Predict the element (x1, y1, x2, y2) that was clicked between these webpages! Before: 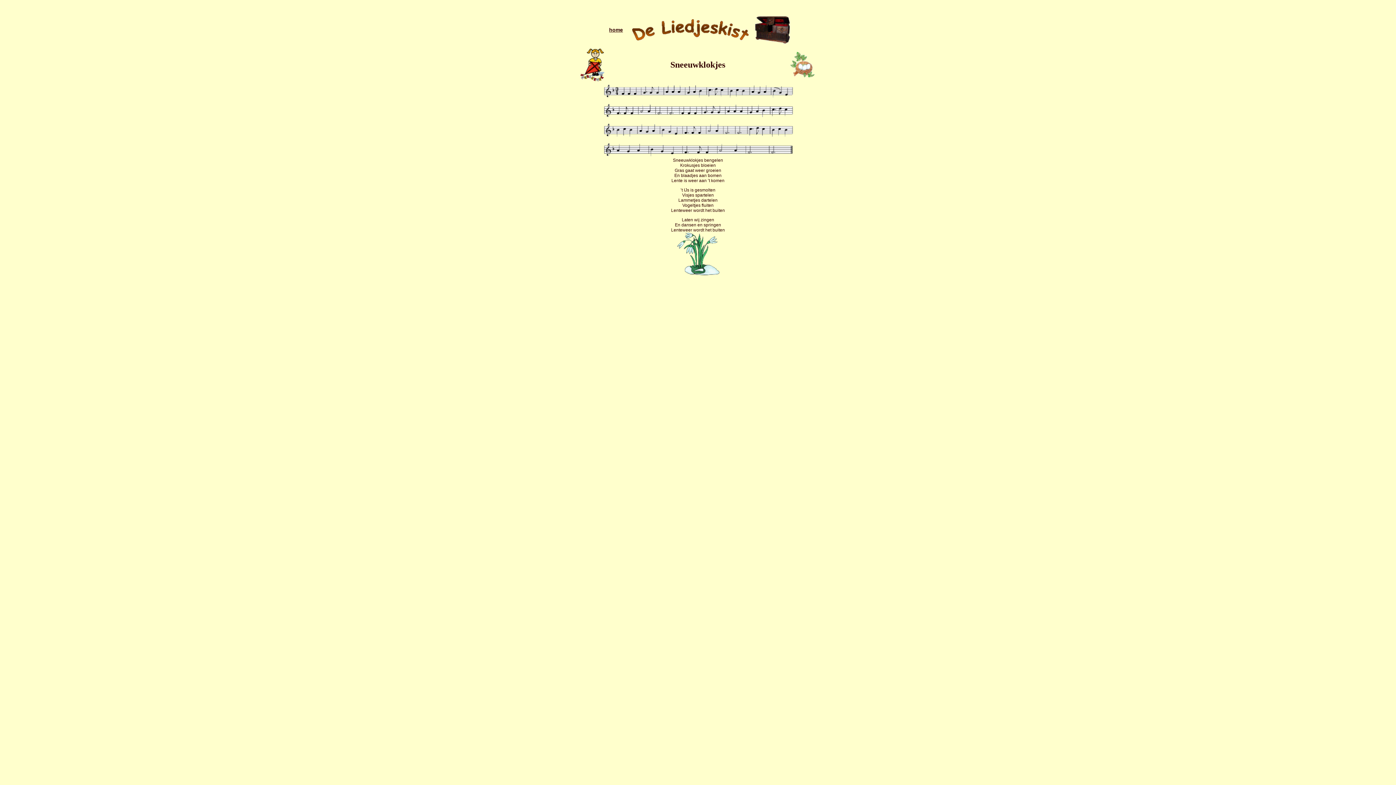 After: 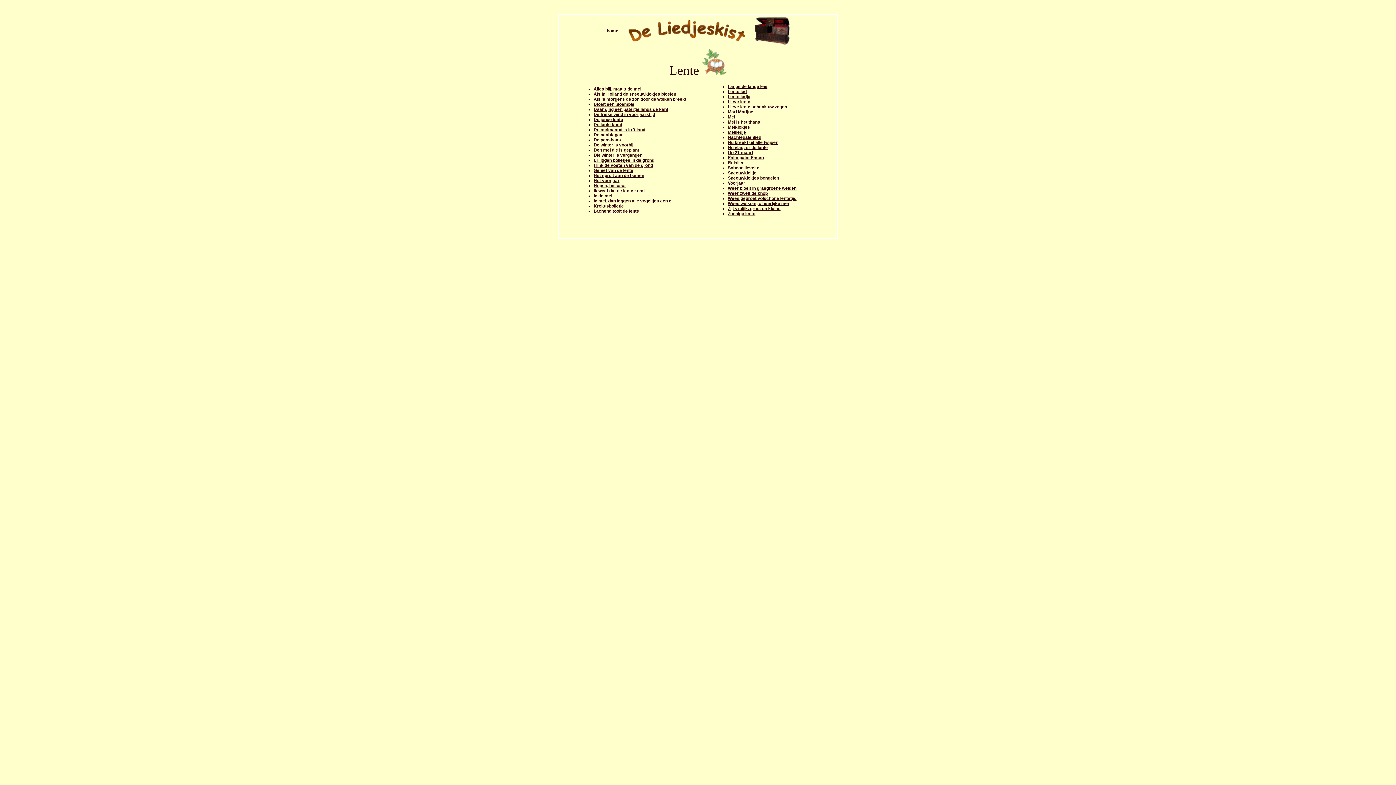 Action: bbox: (790, 72, 814, 78)